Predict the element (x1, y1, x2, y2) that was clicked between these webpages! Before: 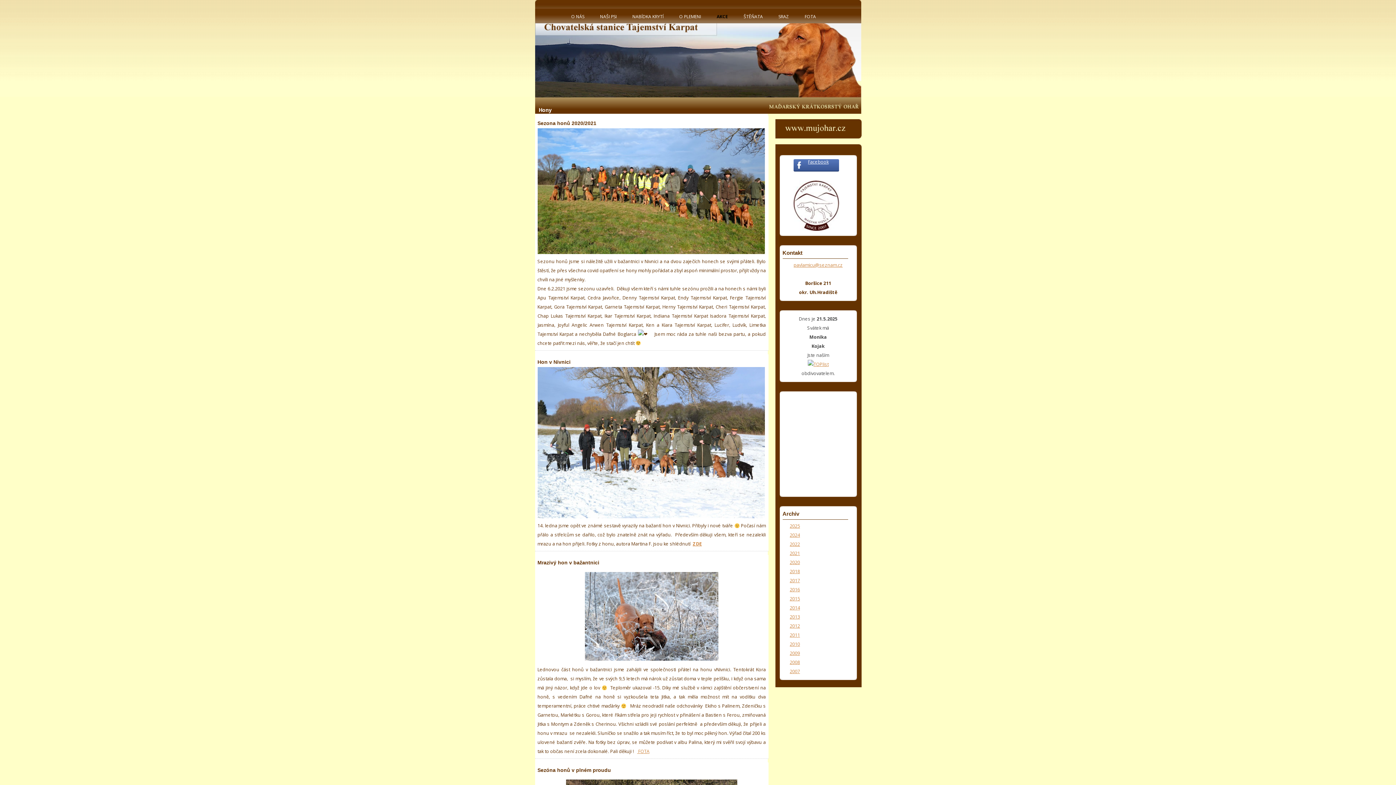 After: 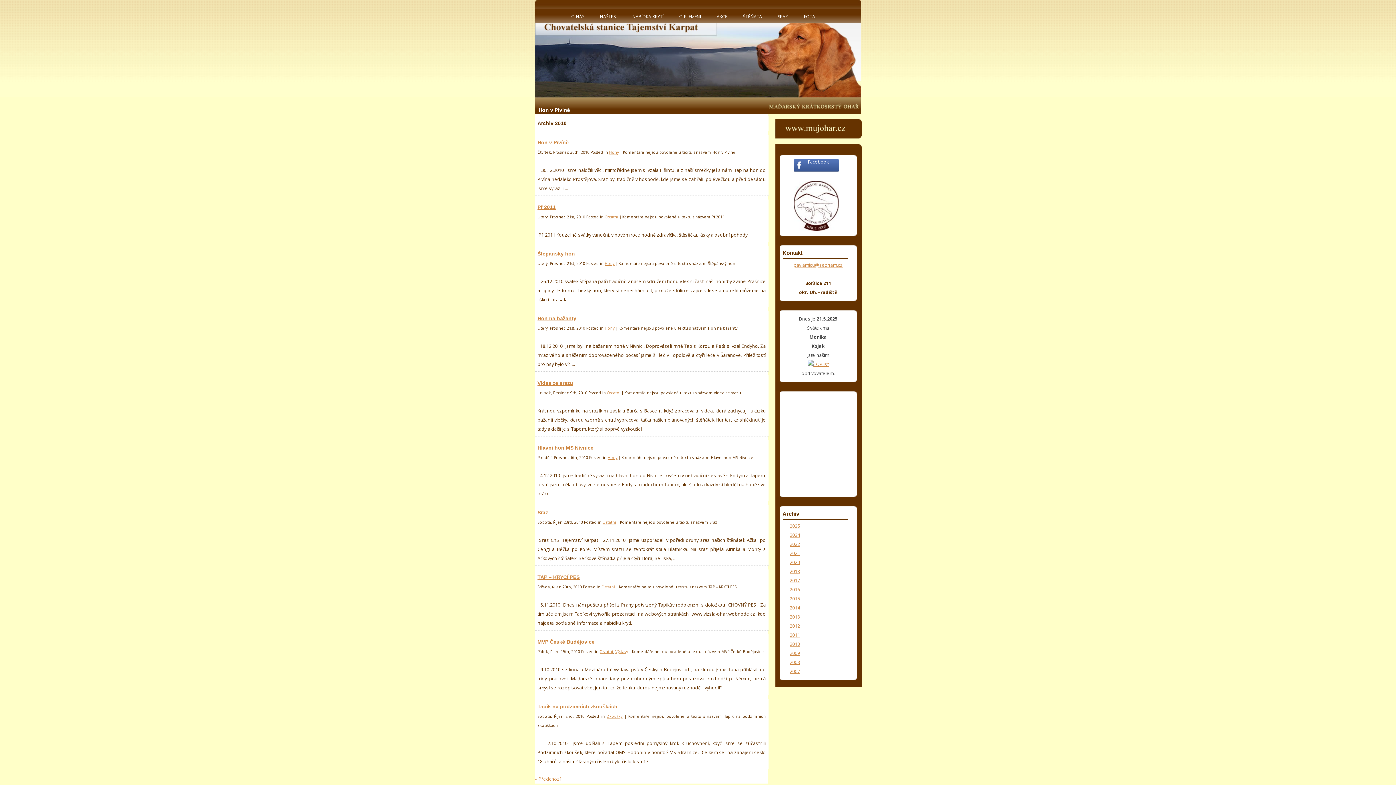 Action: bbox: (790, 641, 800, 647) label: 2010